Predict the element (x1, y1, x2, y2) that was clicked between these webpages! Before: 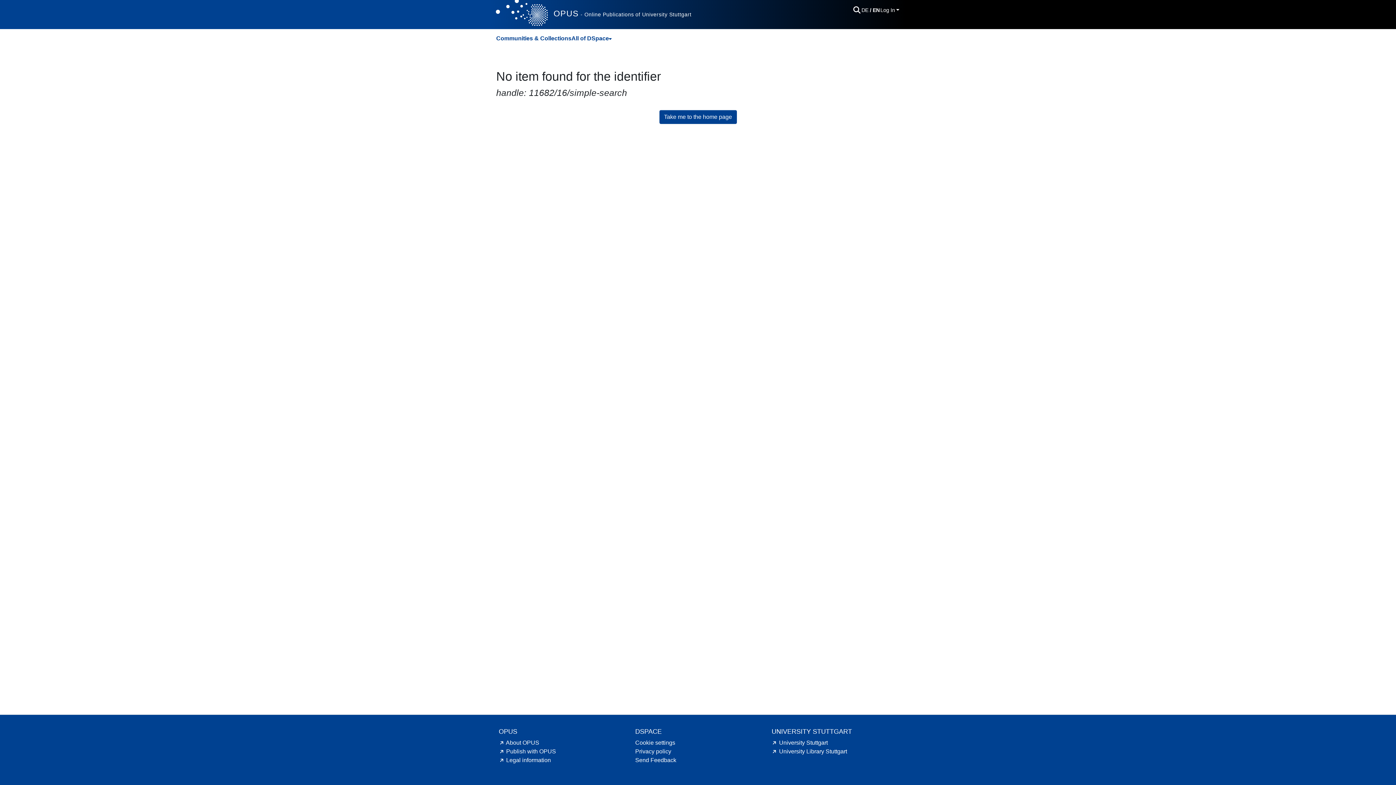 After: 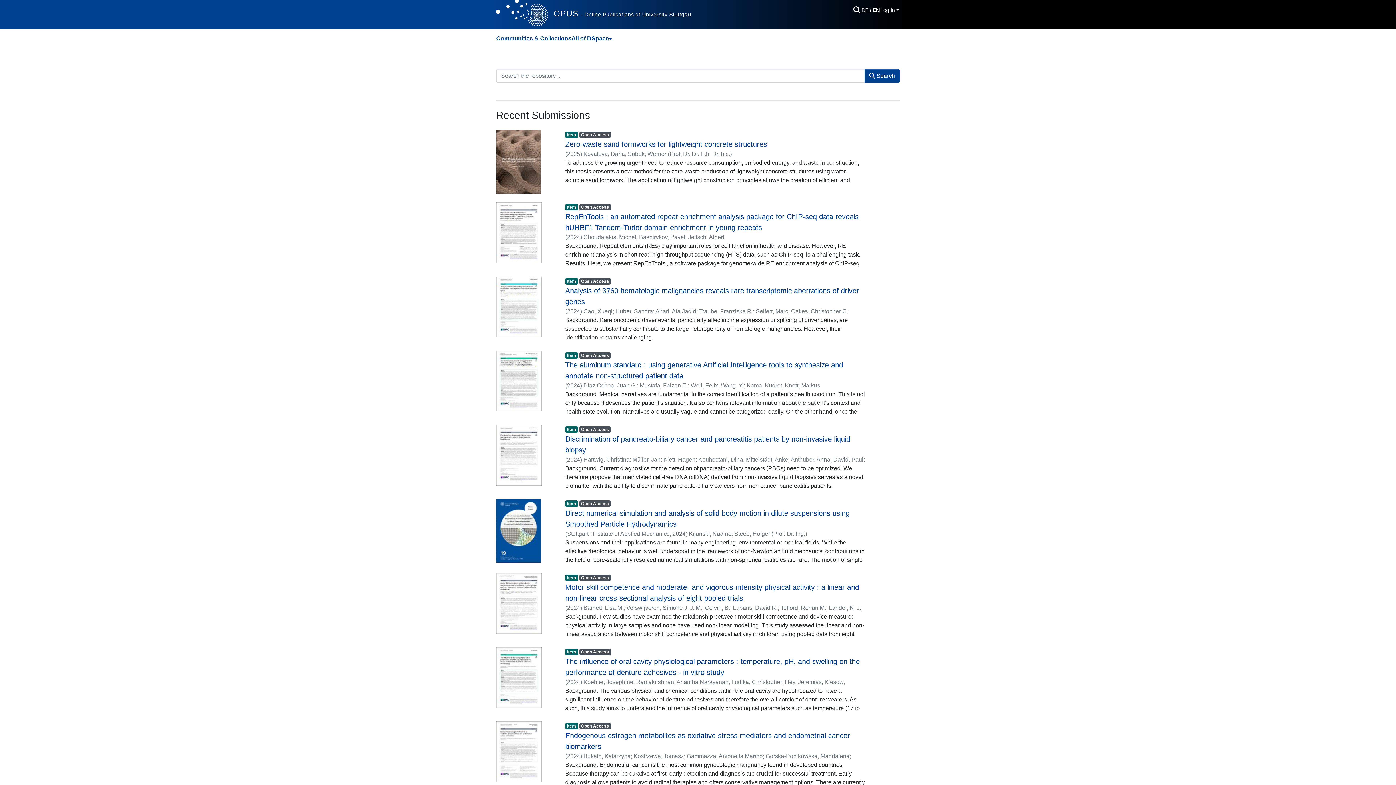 Action: label: Cookie settings bbox: (635, 740, 675, 746)